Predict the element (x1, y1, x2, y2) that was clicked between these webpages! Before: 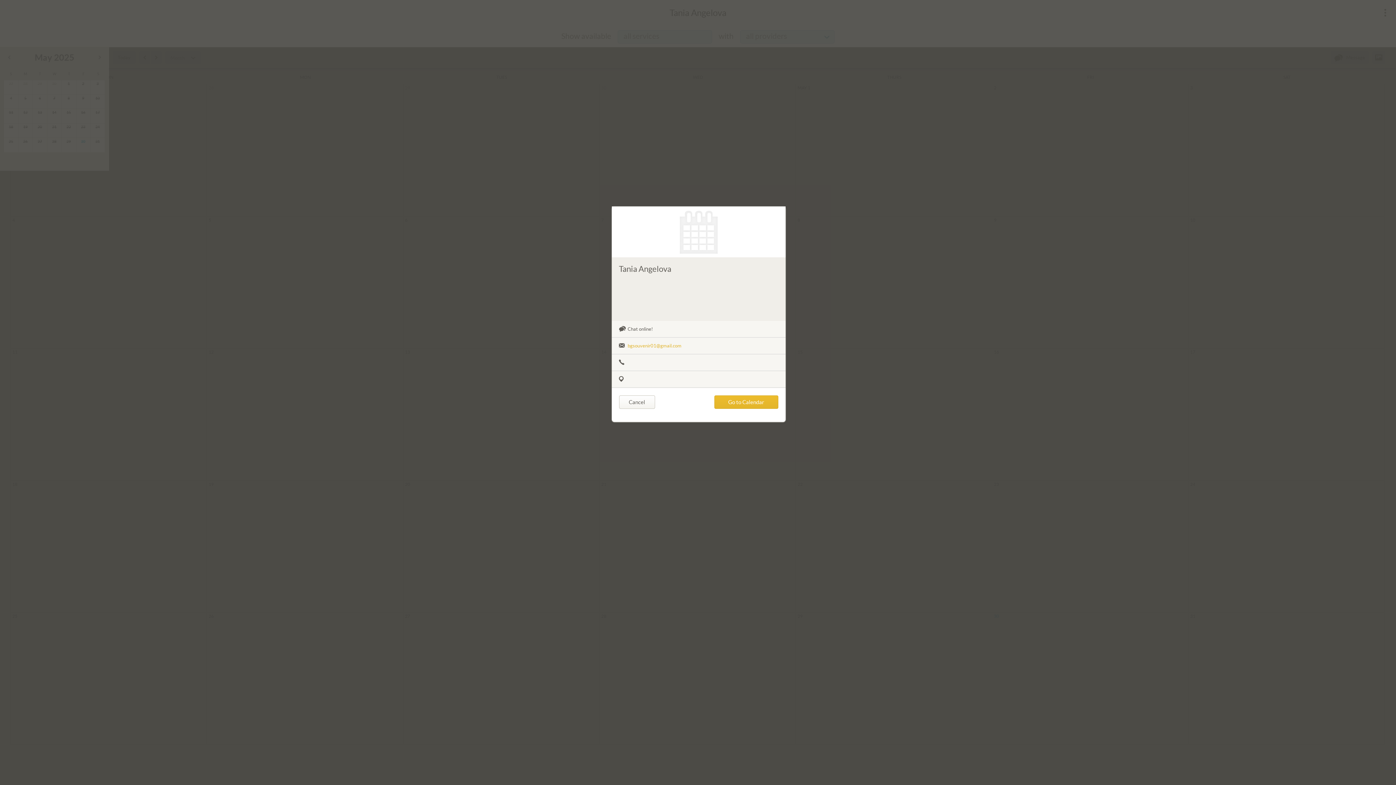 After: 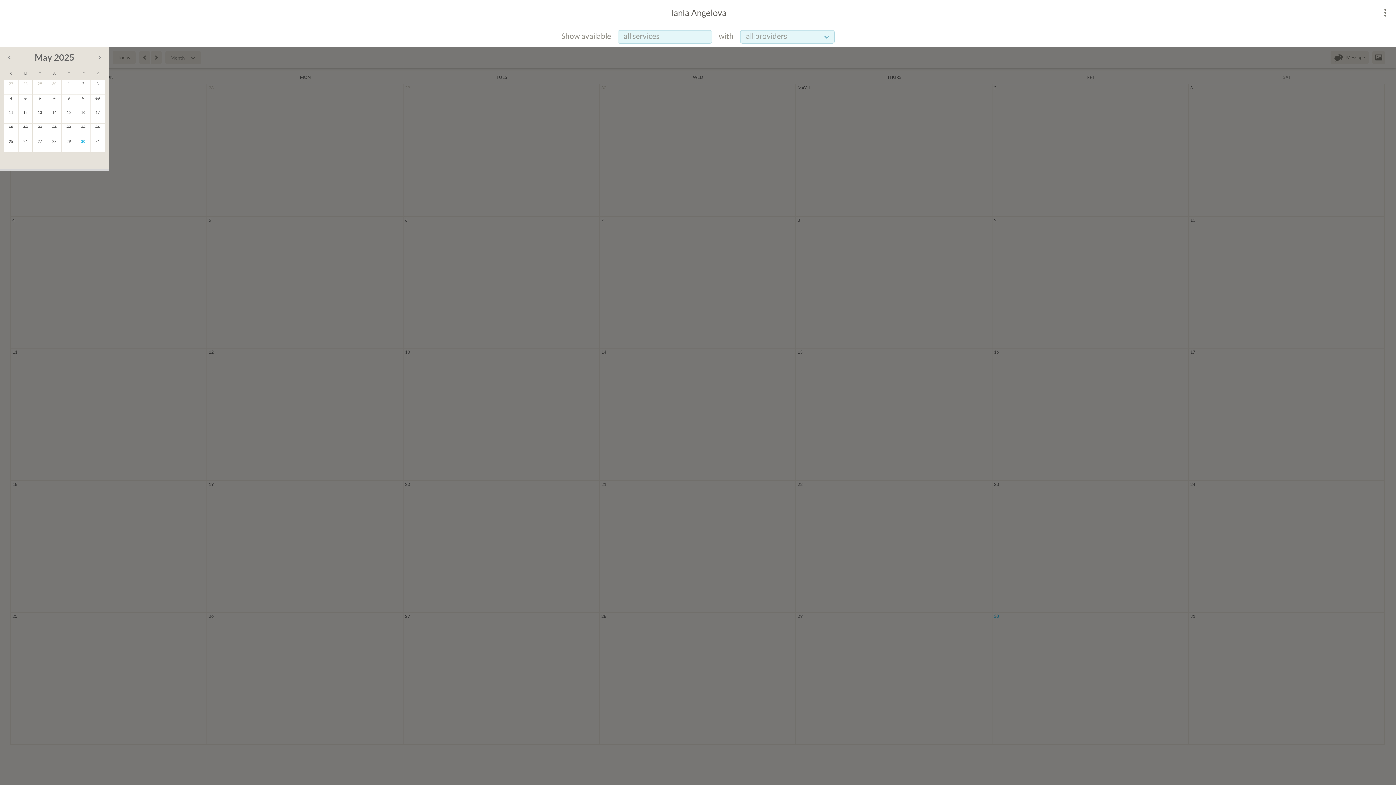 Action: bbox: (714, 341, 778, 355) label: Go to Calendar